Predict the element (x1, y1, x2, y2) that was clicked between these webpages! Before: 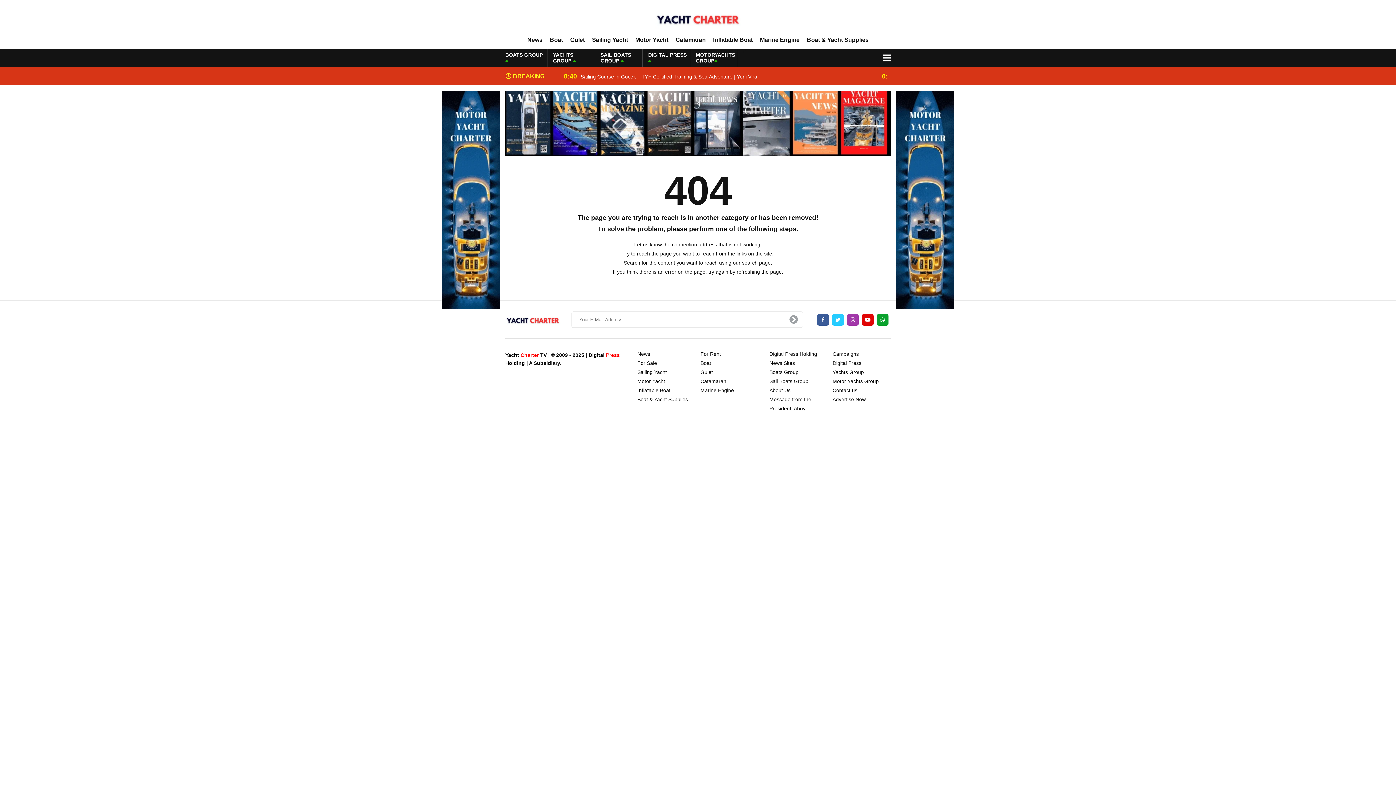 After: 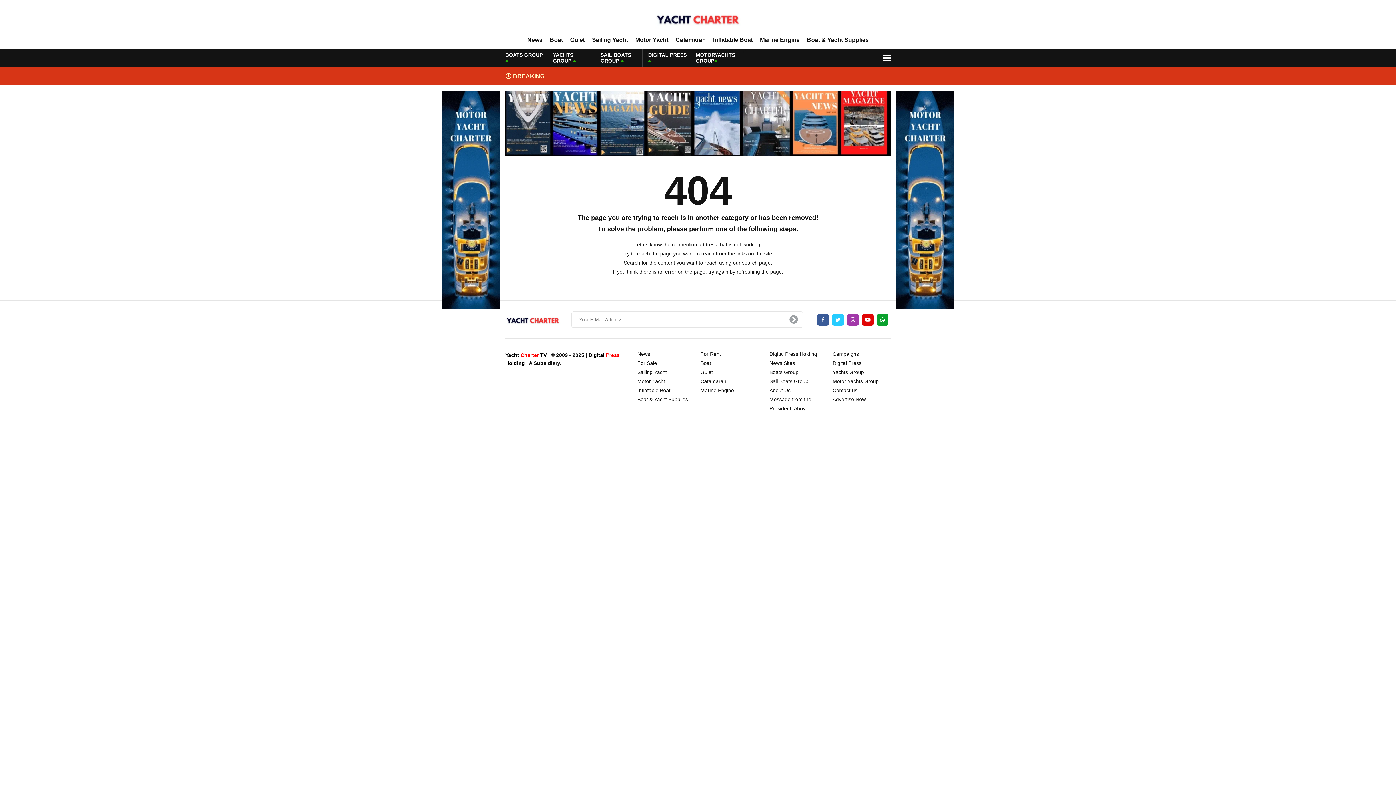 Action: bbox: (441, 196, 500, 202)